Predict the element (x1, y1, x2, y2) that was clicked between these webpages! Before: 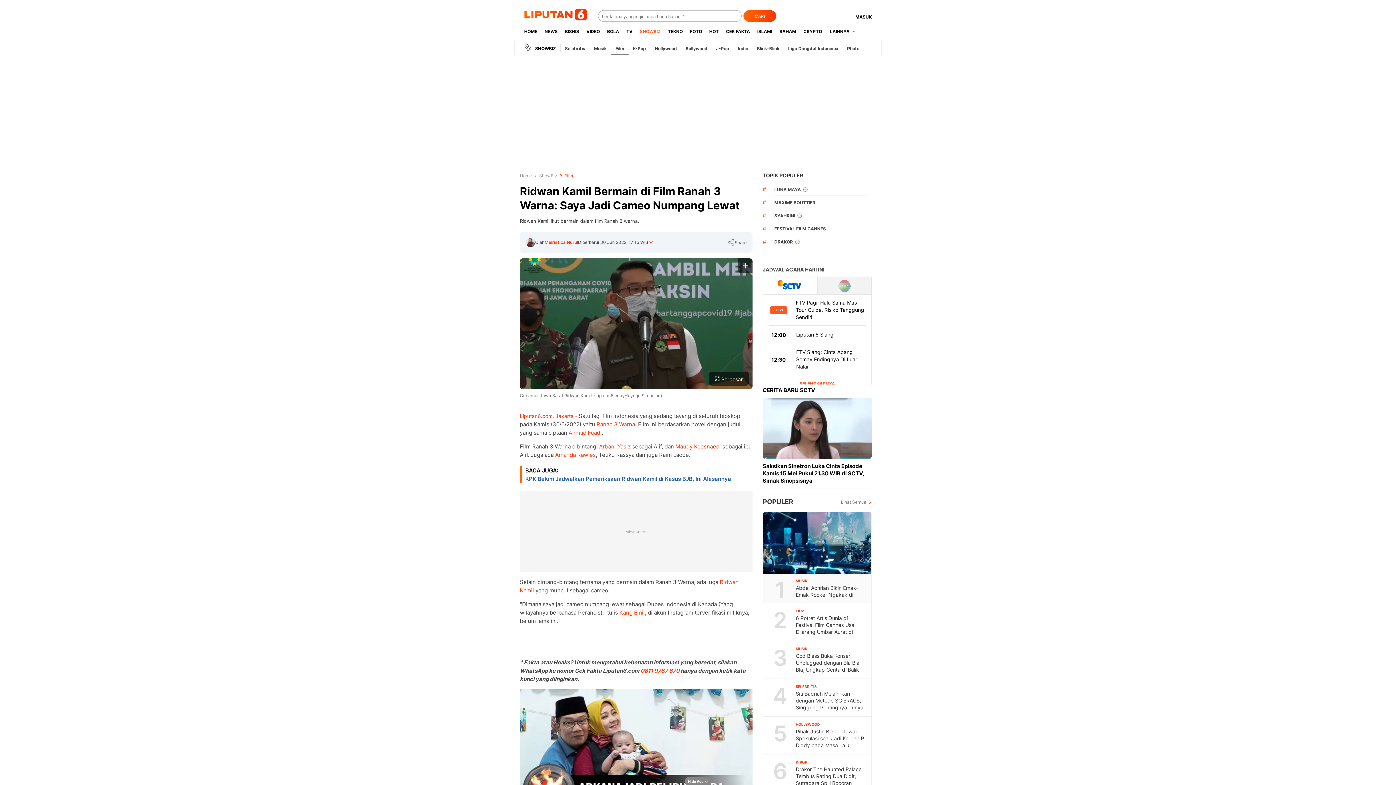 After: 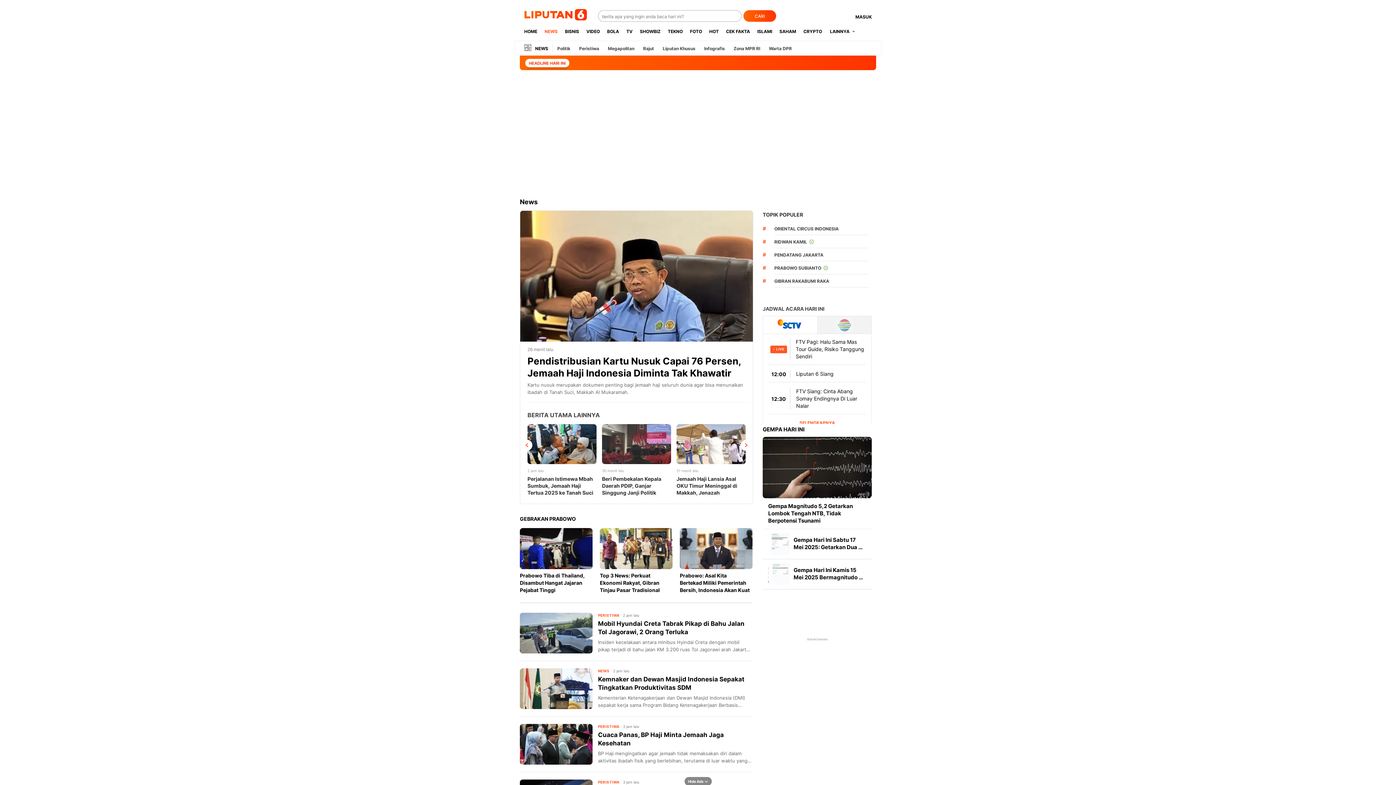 Action: bbox: (541, 22, 561, 40) label: NEWS